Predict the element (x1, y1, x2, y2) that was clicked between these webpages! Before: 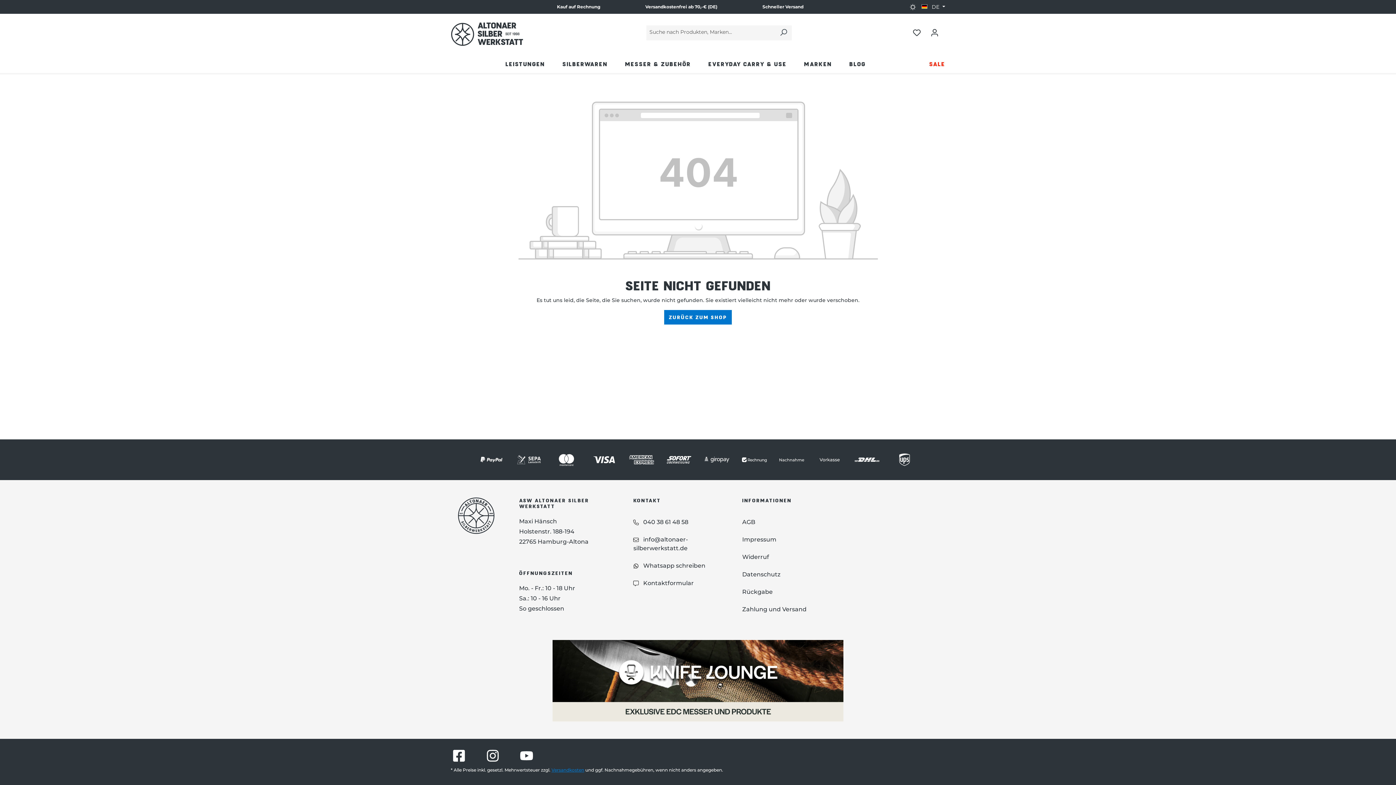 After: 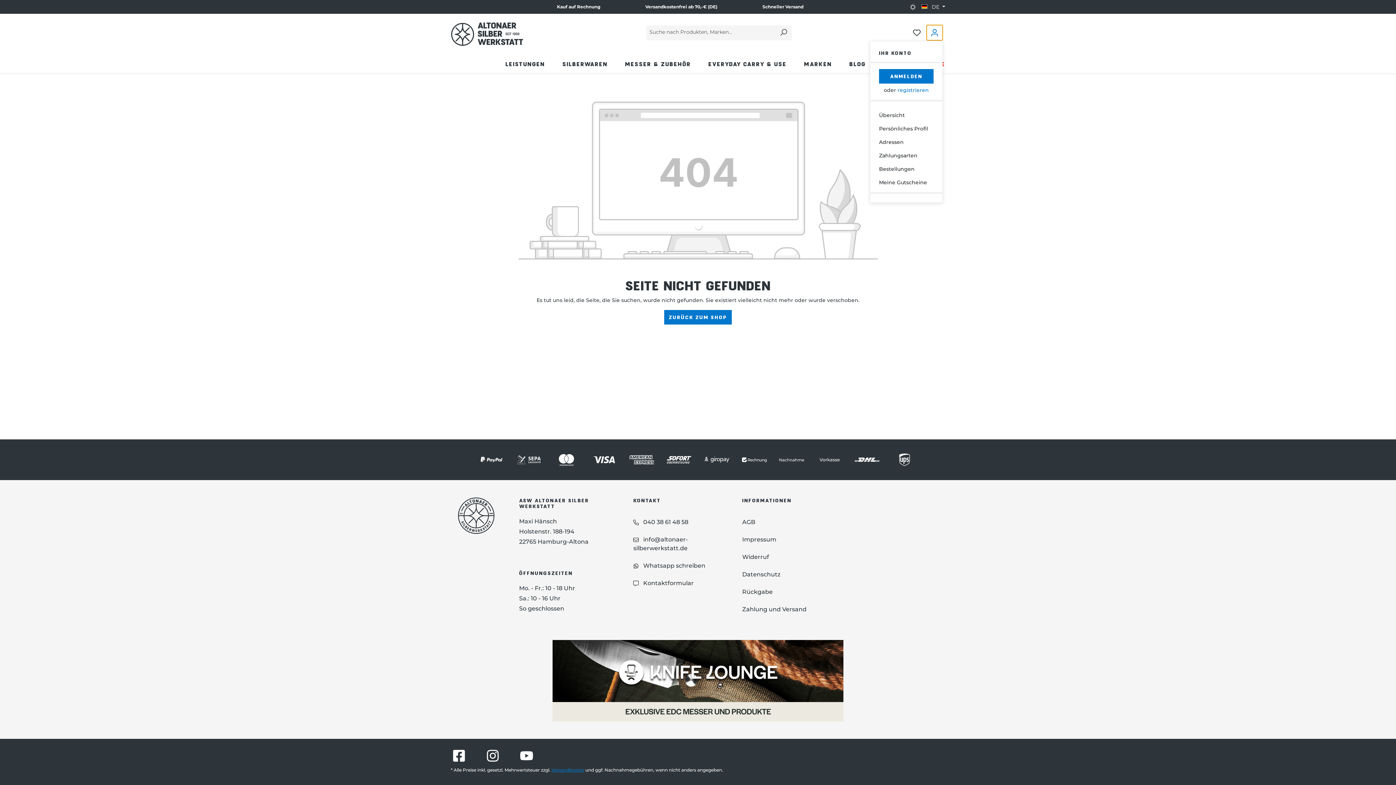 Action: label: Ihr Konto bbox: (926, 25, 942, 40)